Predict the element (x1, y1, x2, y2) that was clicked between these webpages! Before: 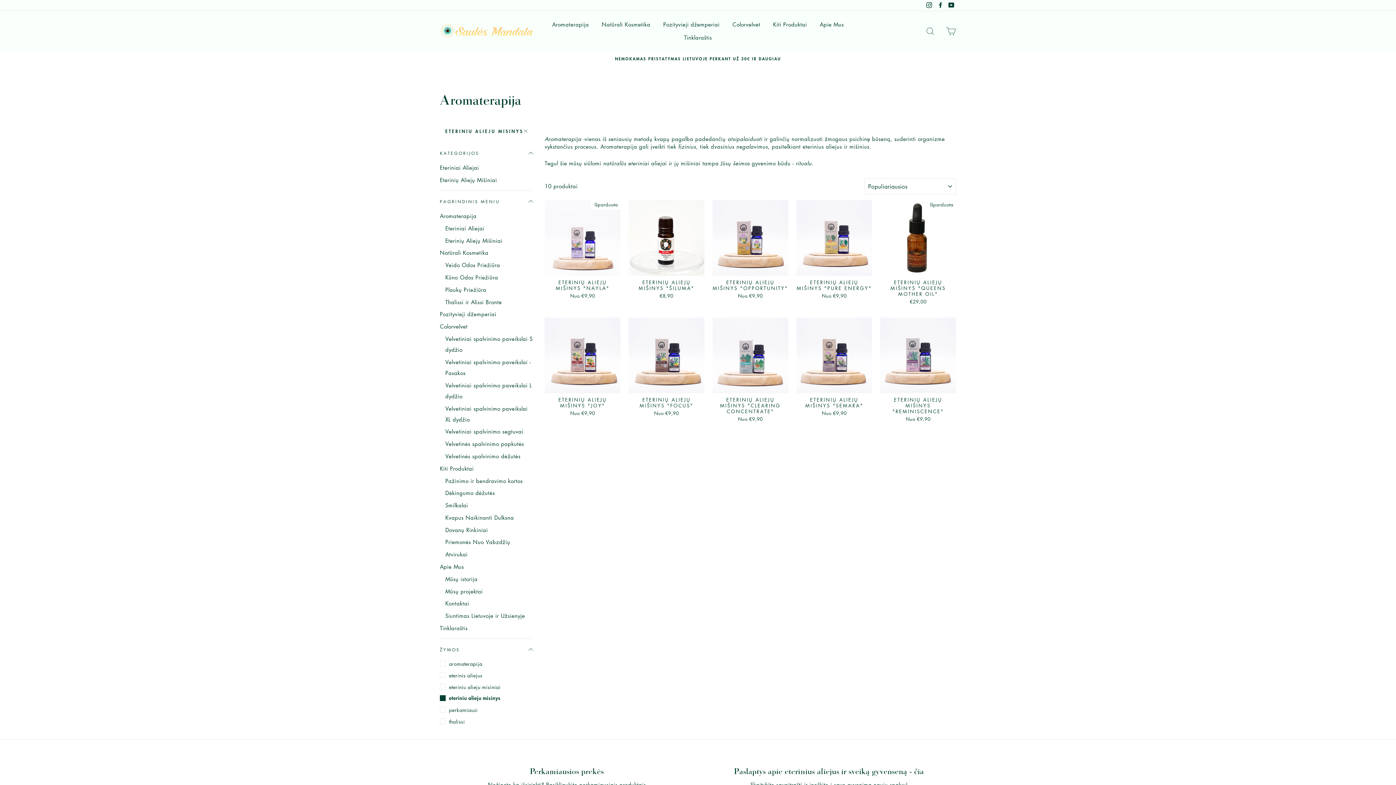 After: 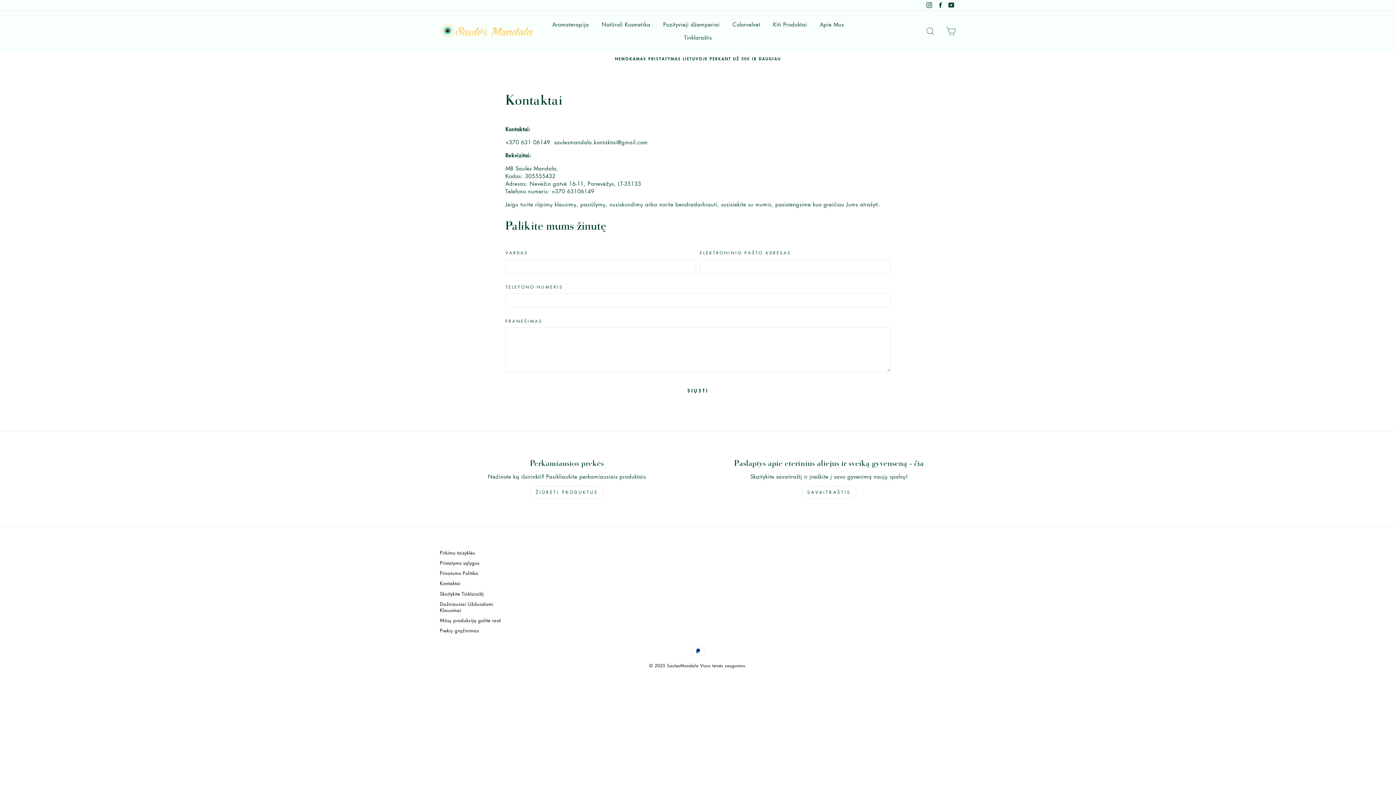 Action: bbox: (445, 598, 533, 609) label: Kontaktai